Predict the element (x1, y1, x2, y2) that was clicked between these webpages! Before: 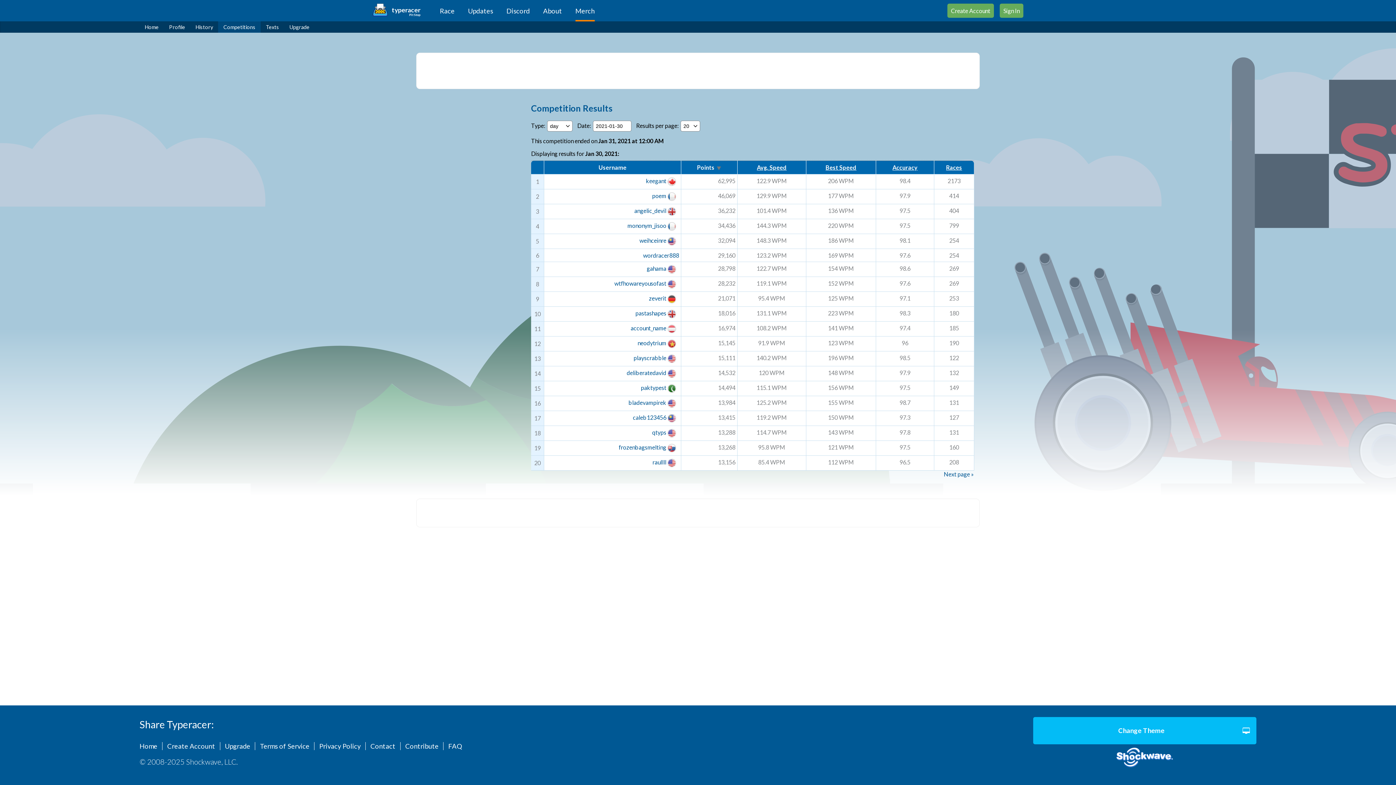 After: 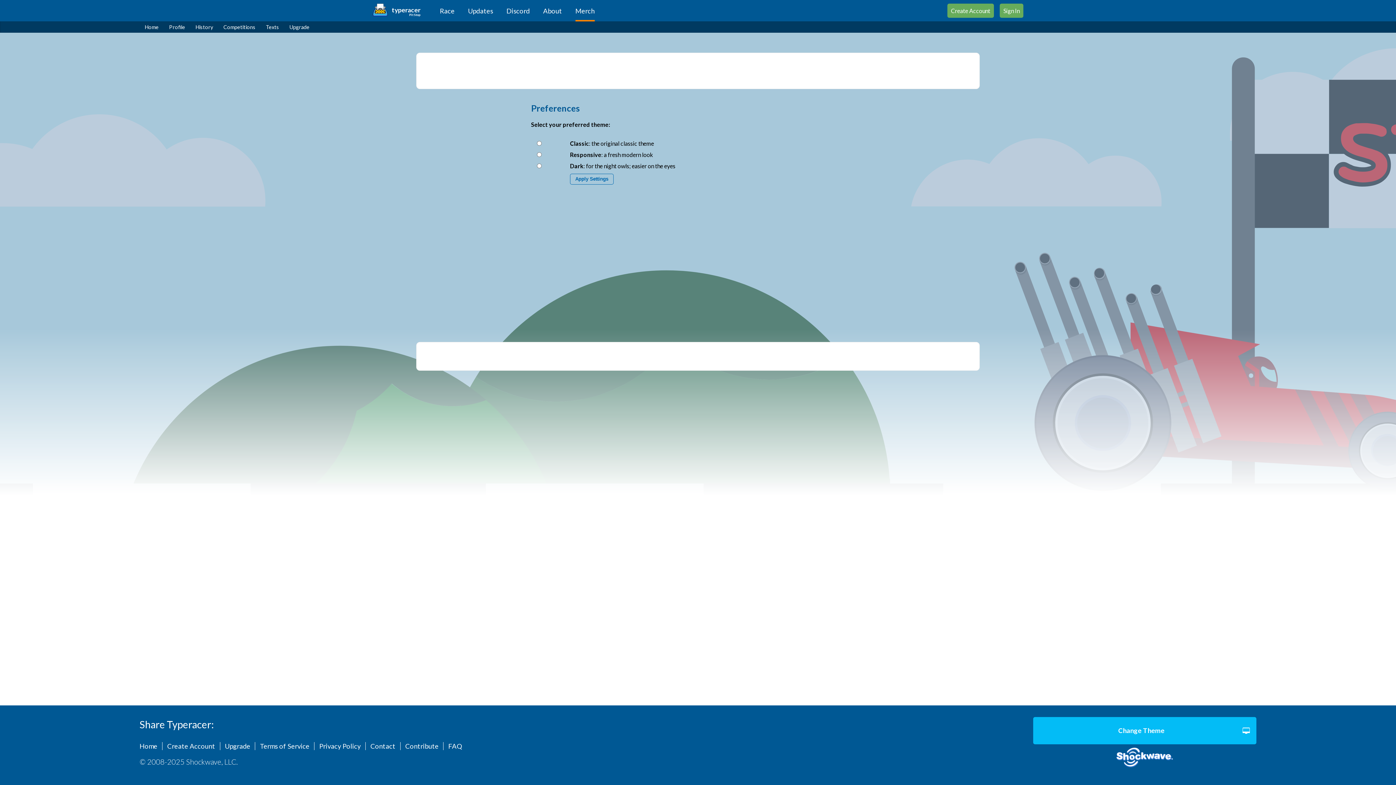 Action: bbox: (1033, 717, 1256, 744) label: Change Theme